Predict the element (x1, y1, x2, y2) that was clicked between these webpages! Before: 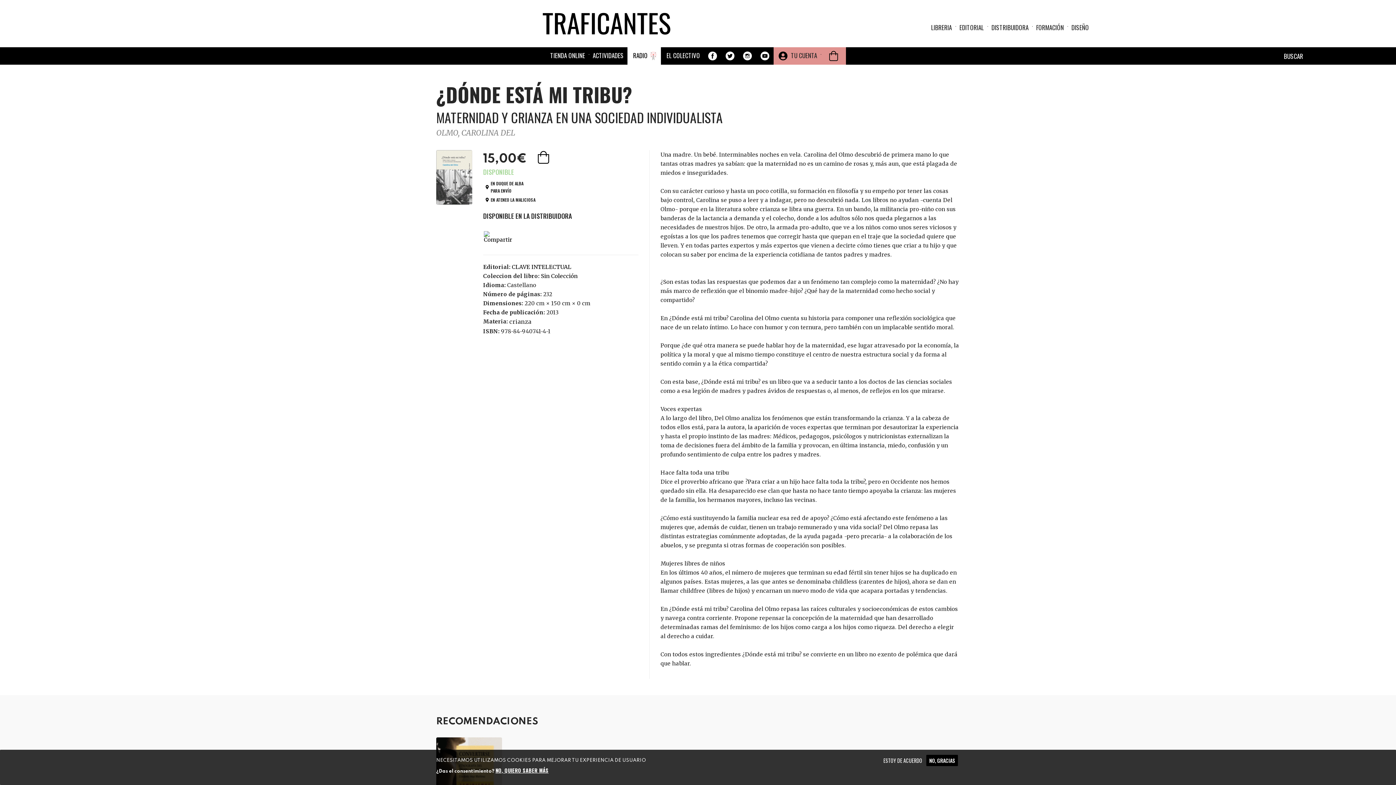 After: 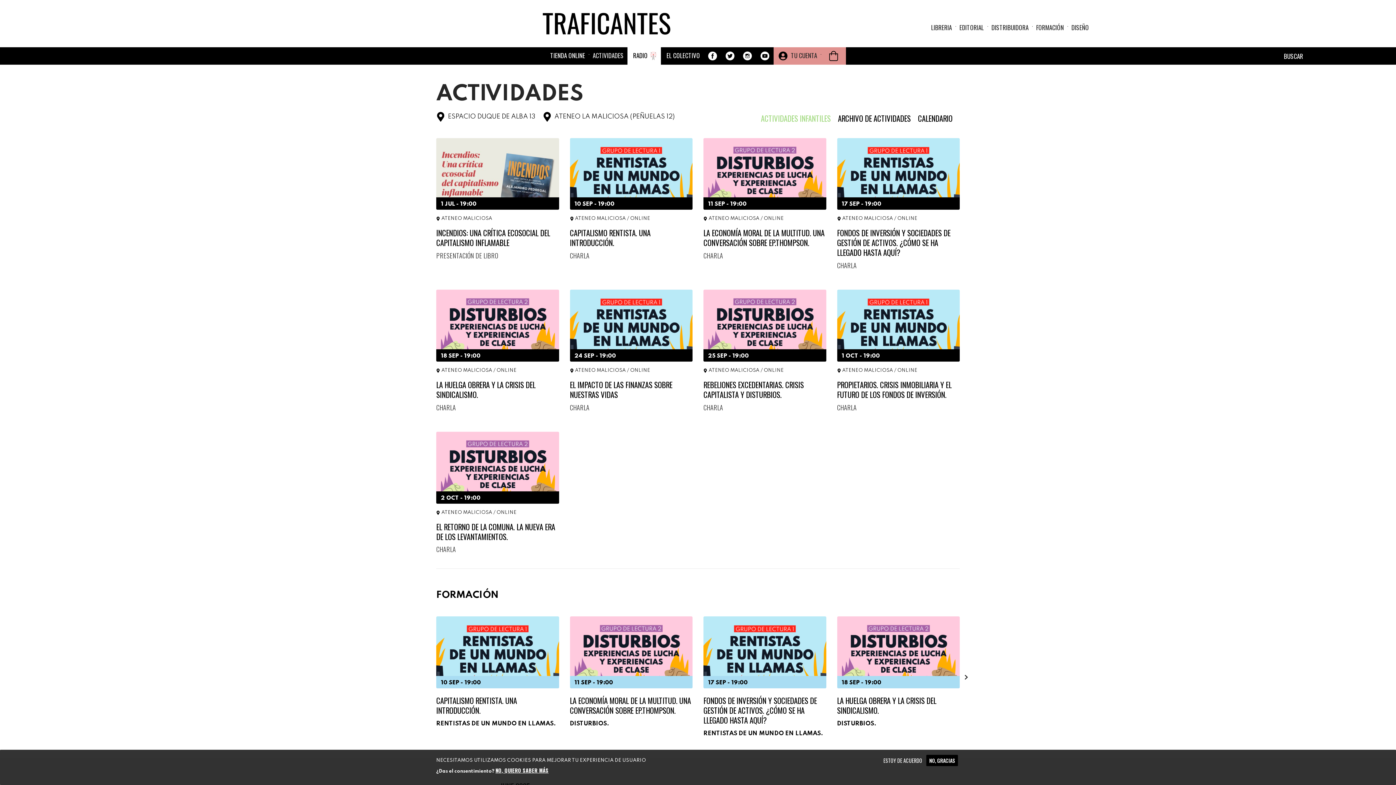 Action: label: ACTIVIDADES bbox: (592, 51, 623, 61)